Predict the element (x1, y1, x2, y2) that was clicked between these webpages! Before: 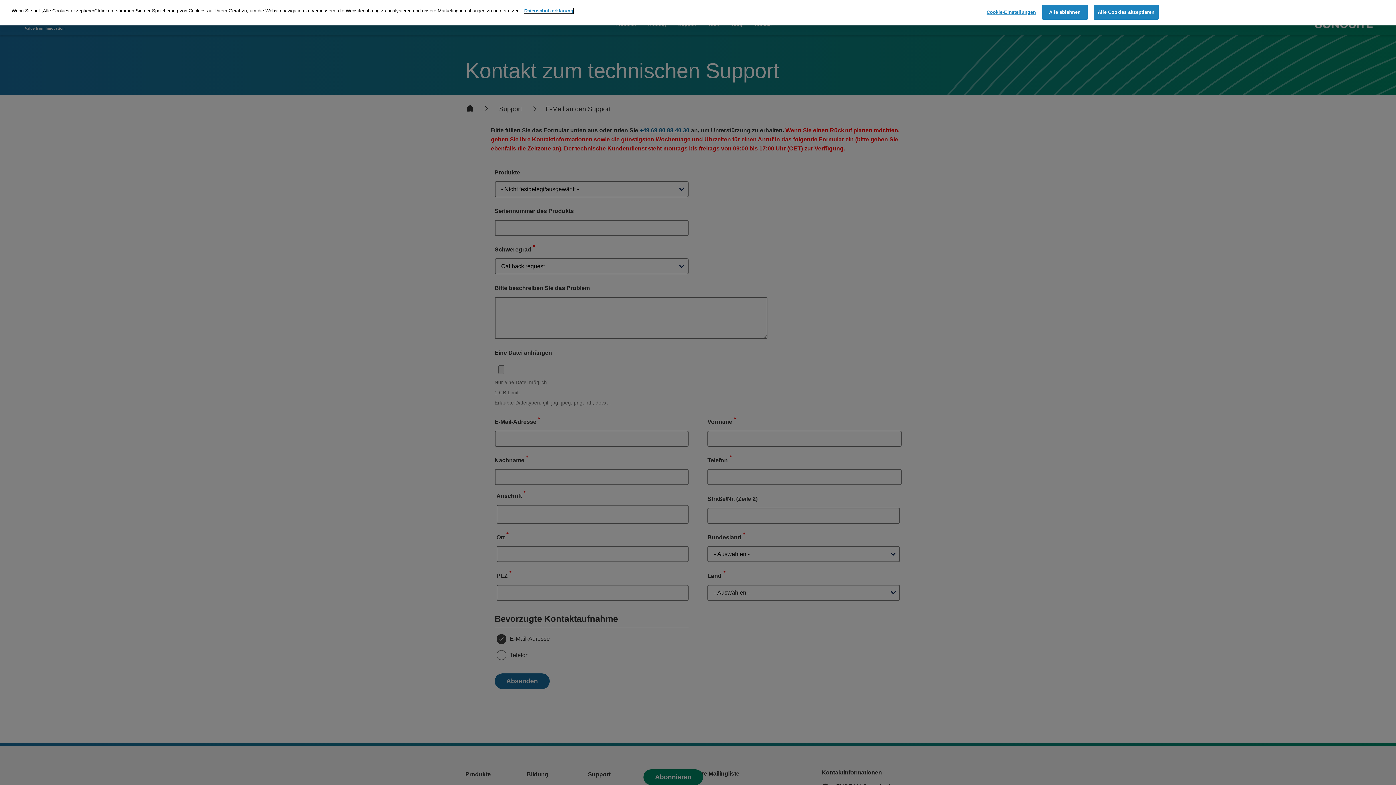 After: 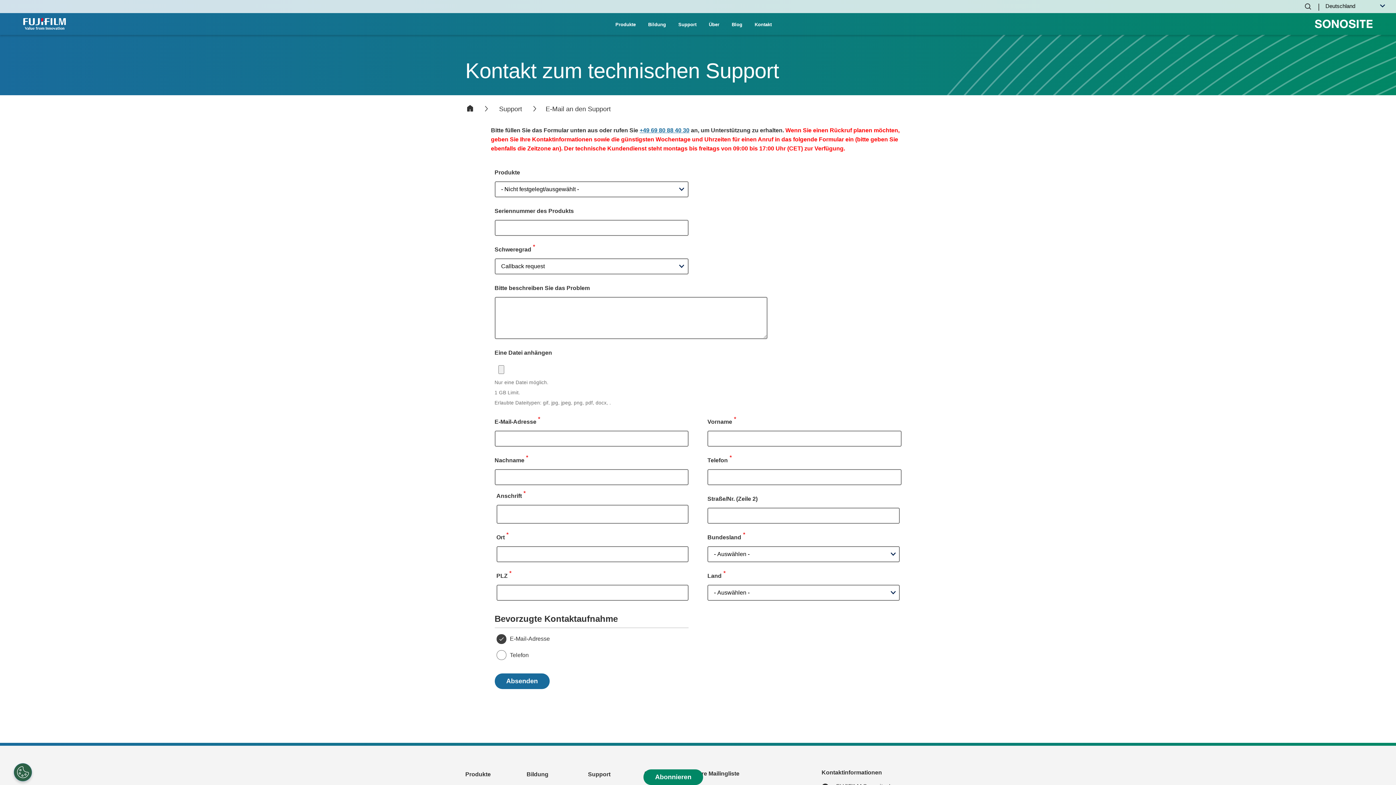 Action: label: Alle Cookies akzeptieren bbox: (1094, 4, 1158, 19)